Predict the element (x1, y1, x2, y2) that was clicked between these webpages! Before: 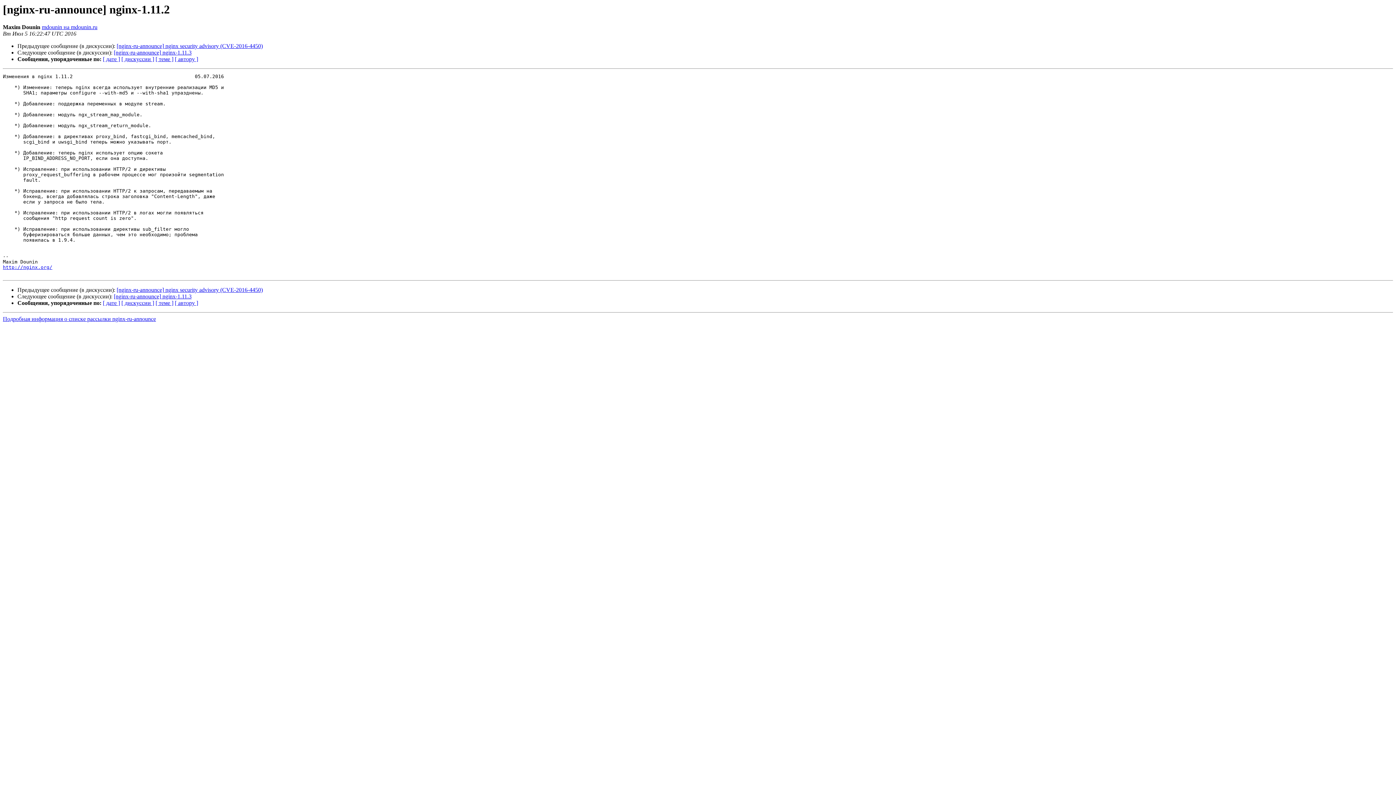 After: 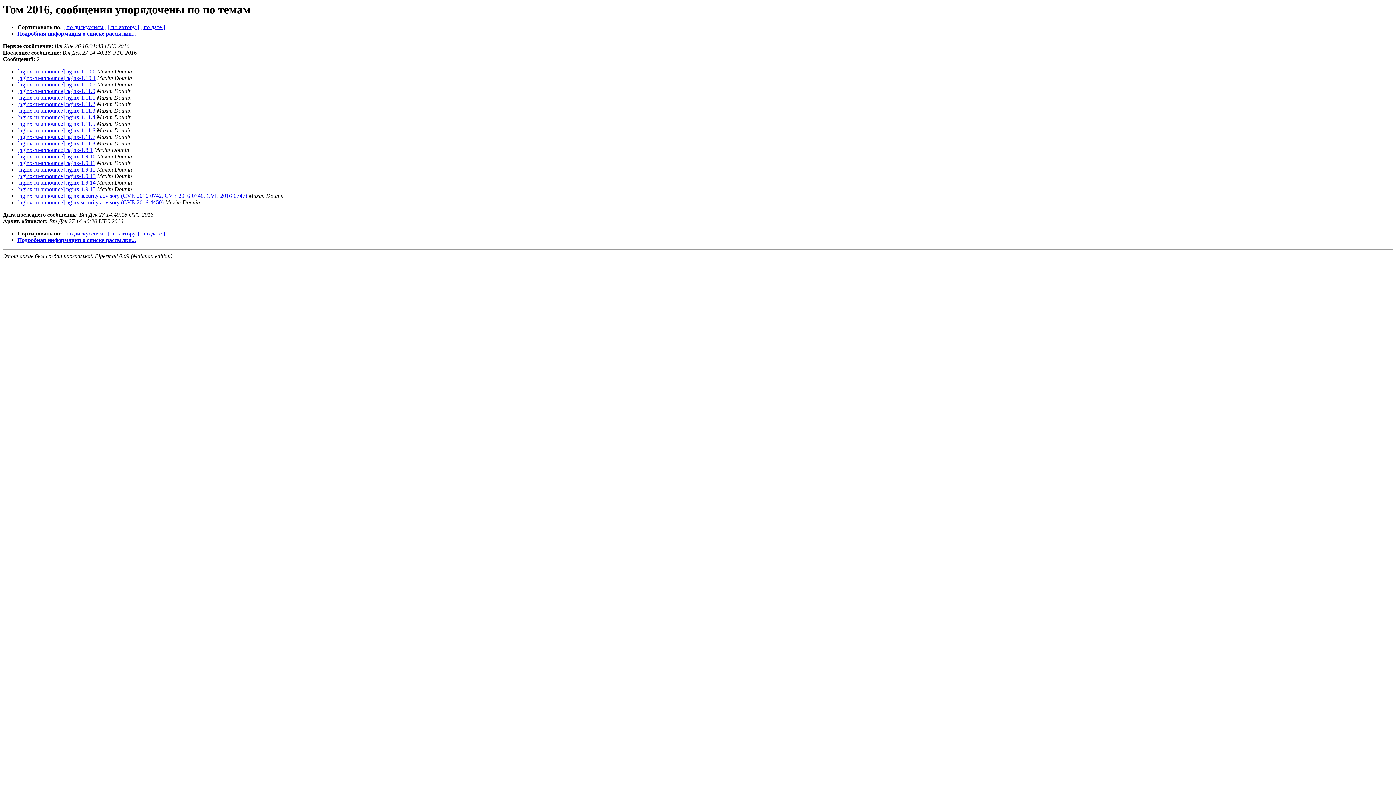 Action: label: [ теме ] bbox: (155, 56, 173, 62)